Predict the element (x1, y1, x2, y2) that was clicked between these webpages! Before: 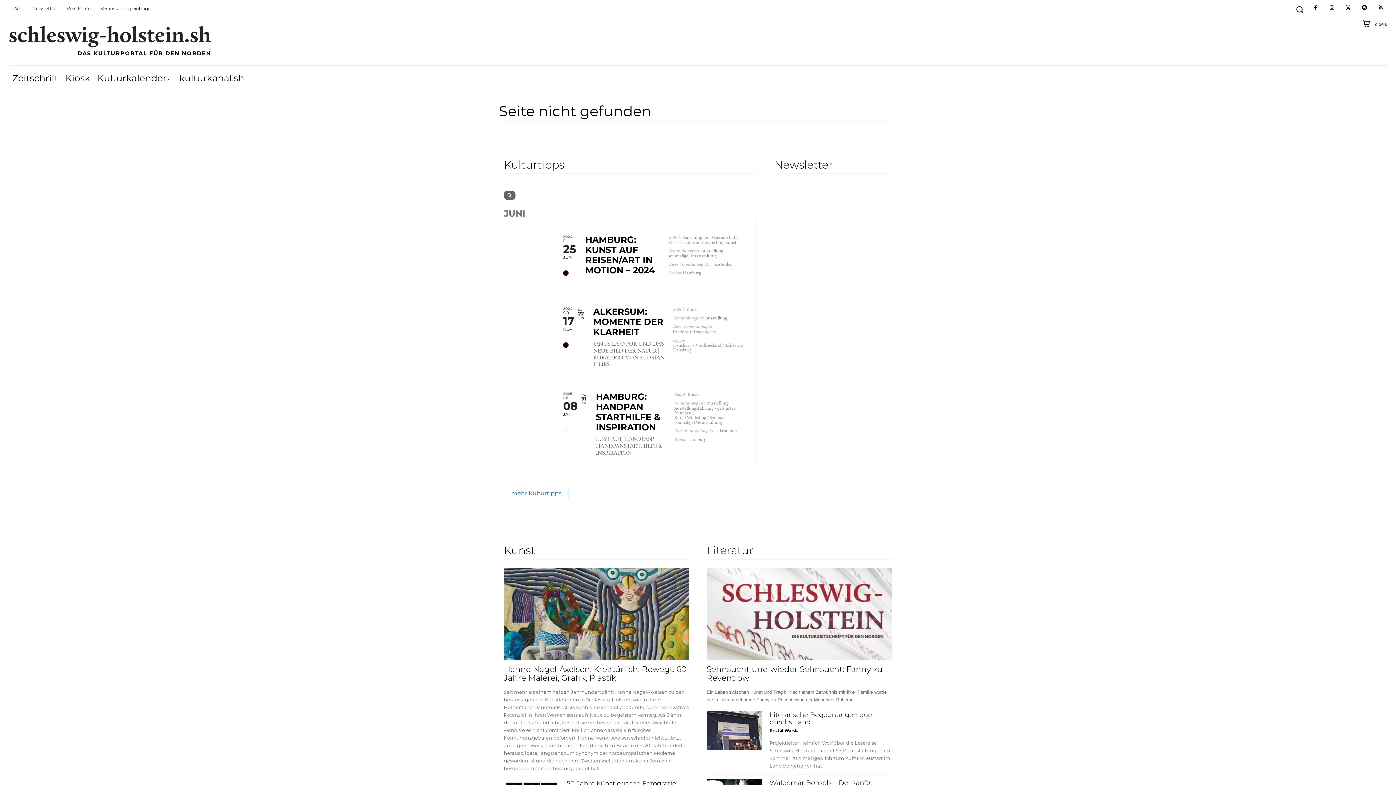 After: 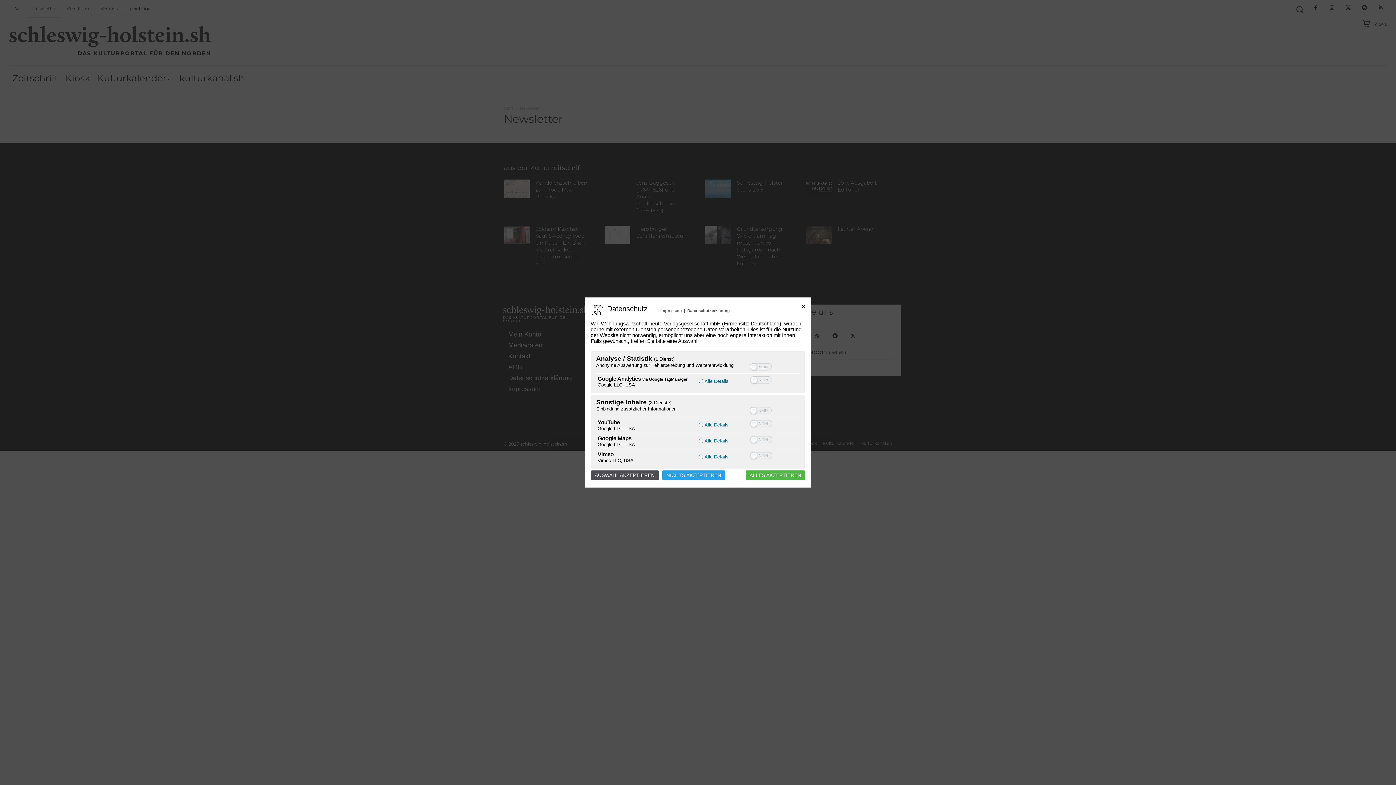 Action: bbox: (27, 0, 61, 17) label: Newsletter